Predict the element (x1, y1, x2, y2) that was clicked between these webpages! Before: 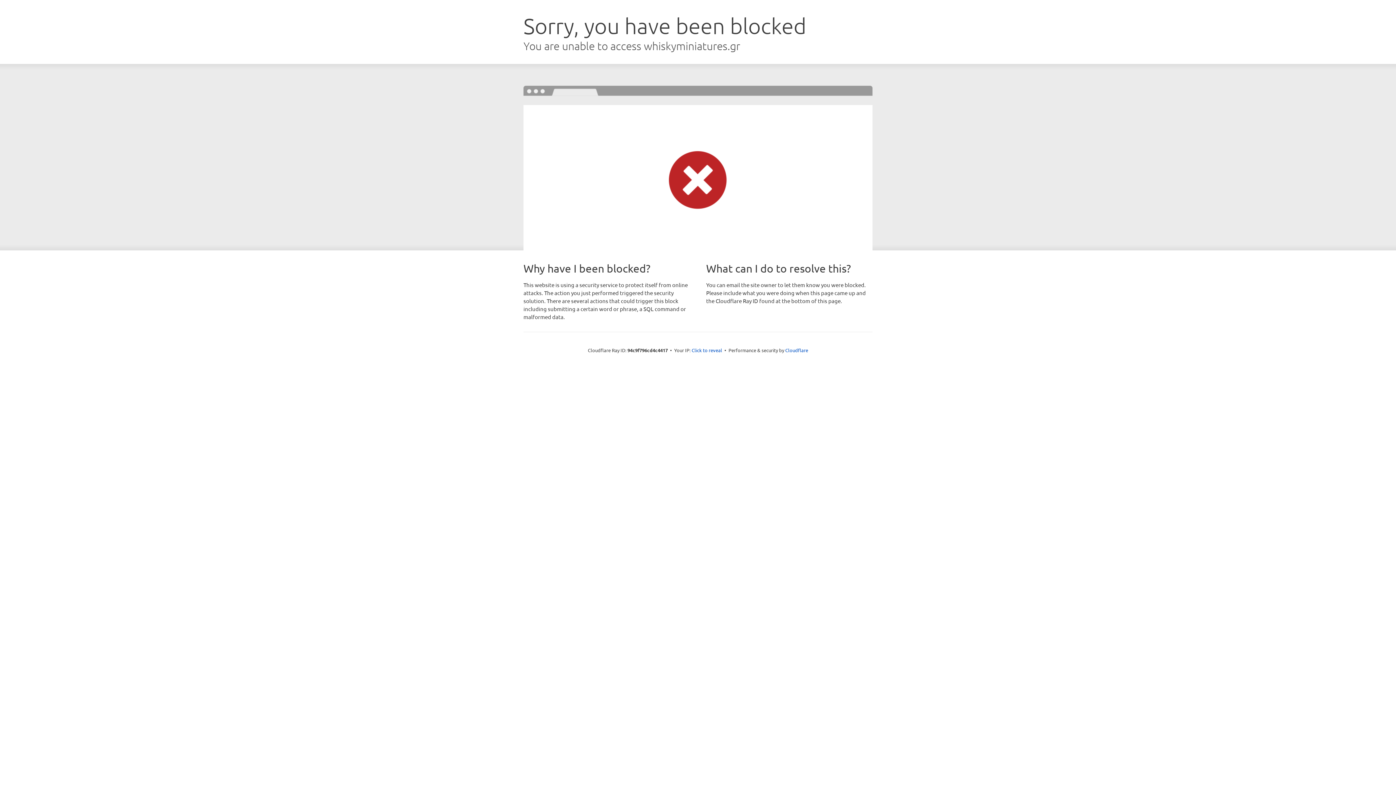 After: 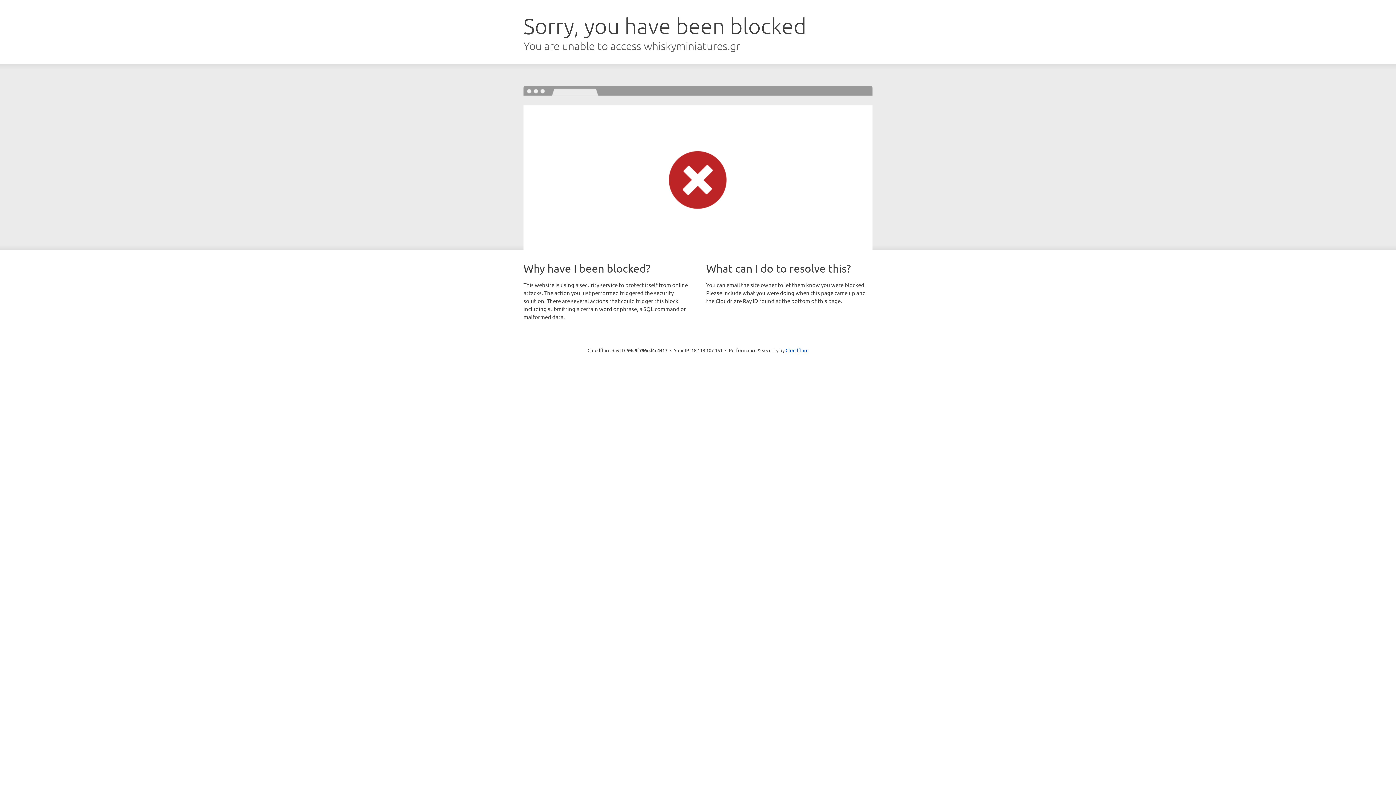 Action: bbox: (691, 346, 722, 353) label: Click to reveal